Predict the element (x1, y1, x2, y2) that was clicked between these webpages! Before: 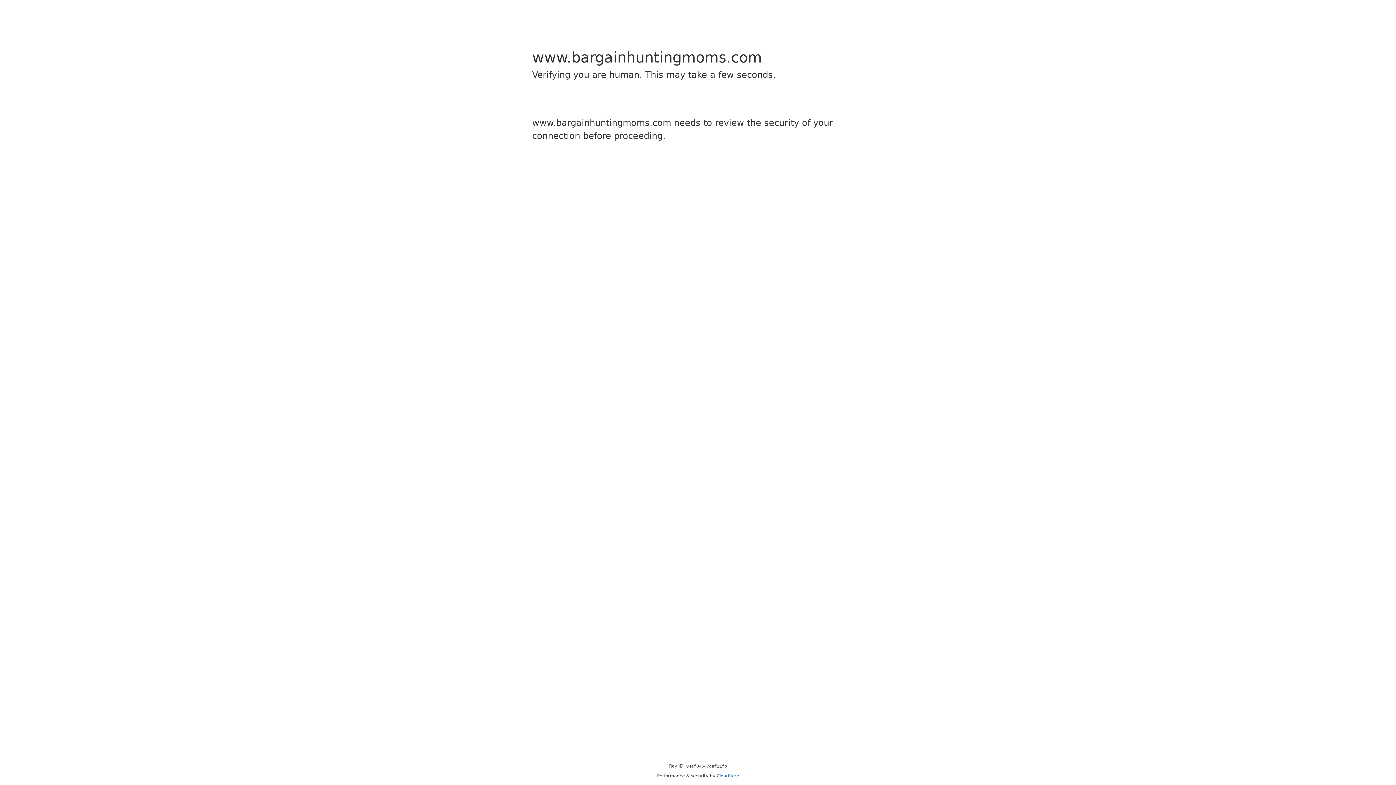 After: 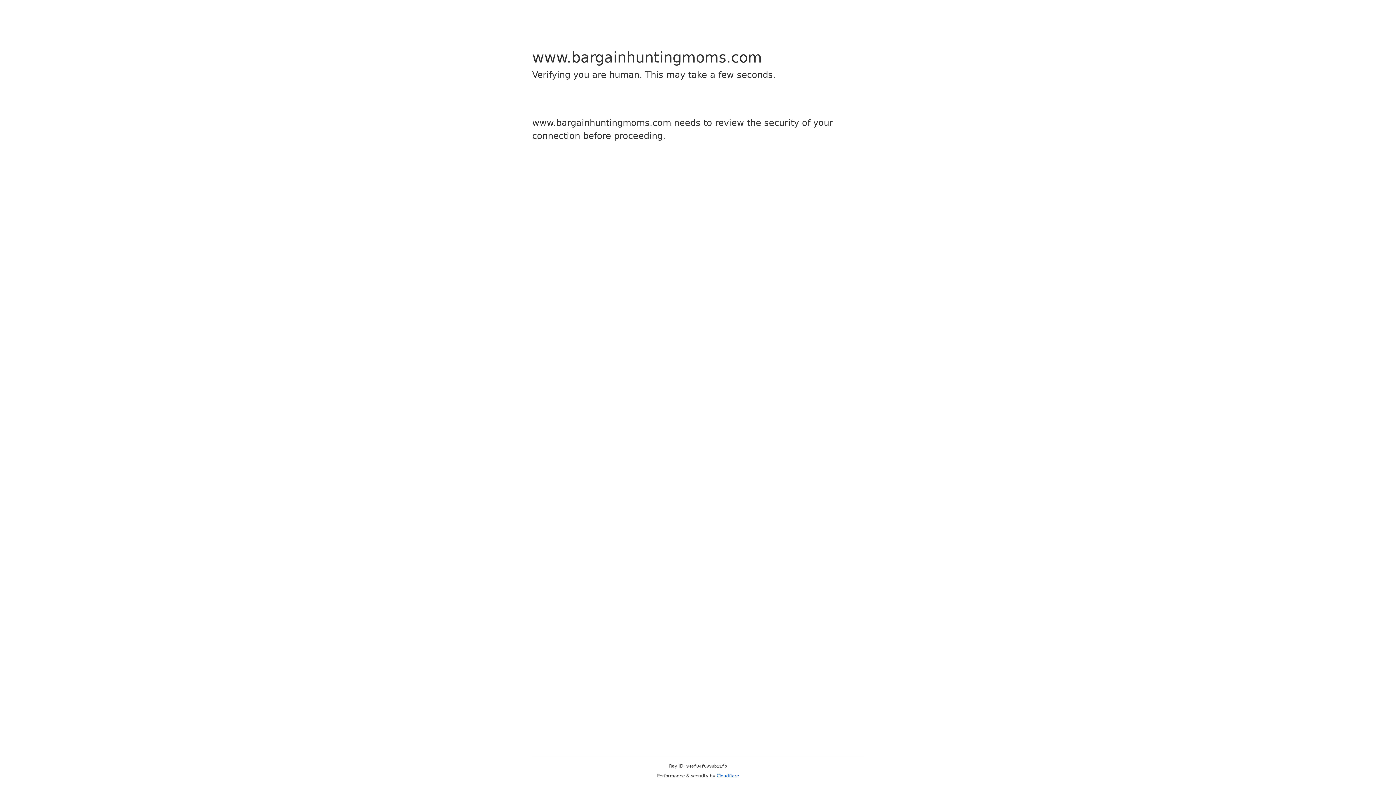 Action: bbox: (716, 773, 739, 778) label: Cloudflare